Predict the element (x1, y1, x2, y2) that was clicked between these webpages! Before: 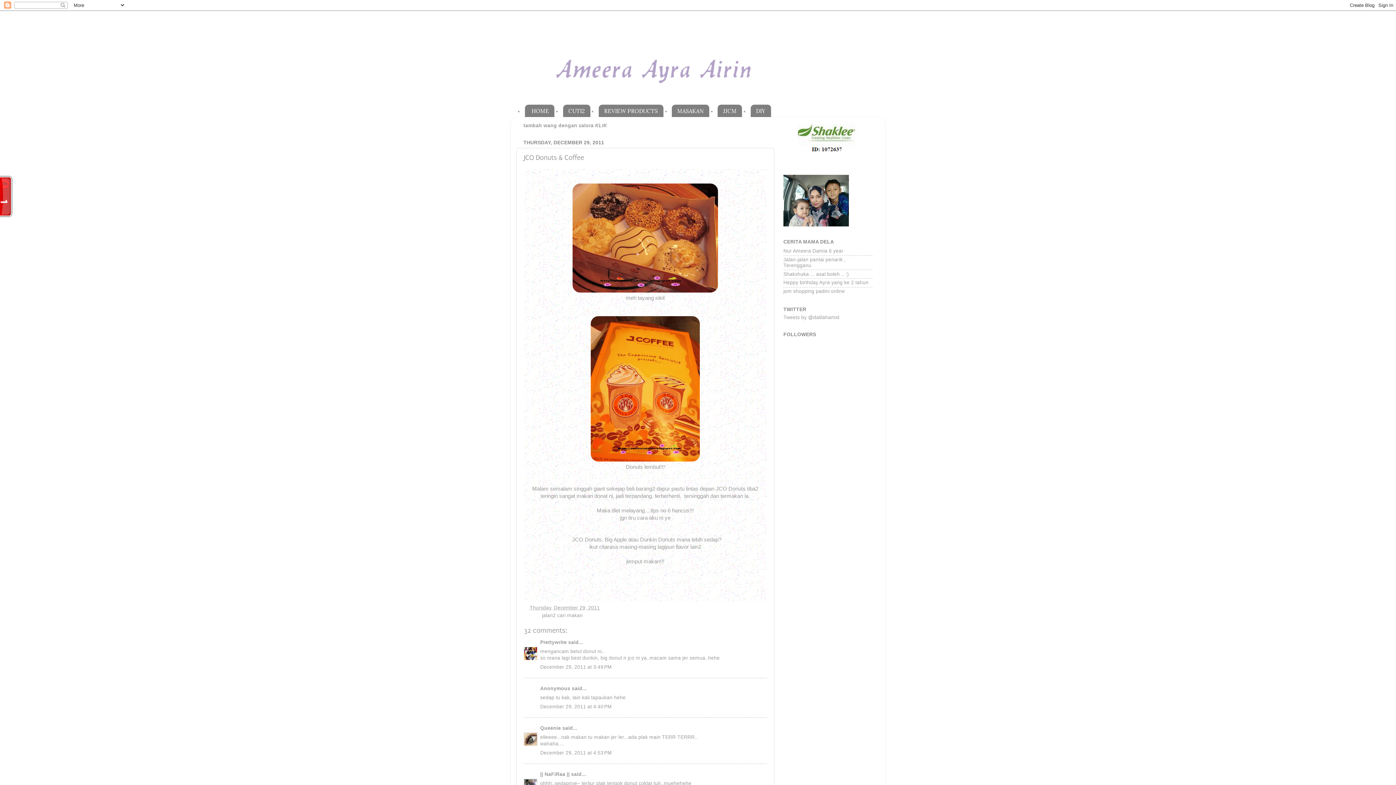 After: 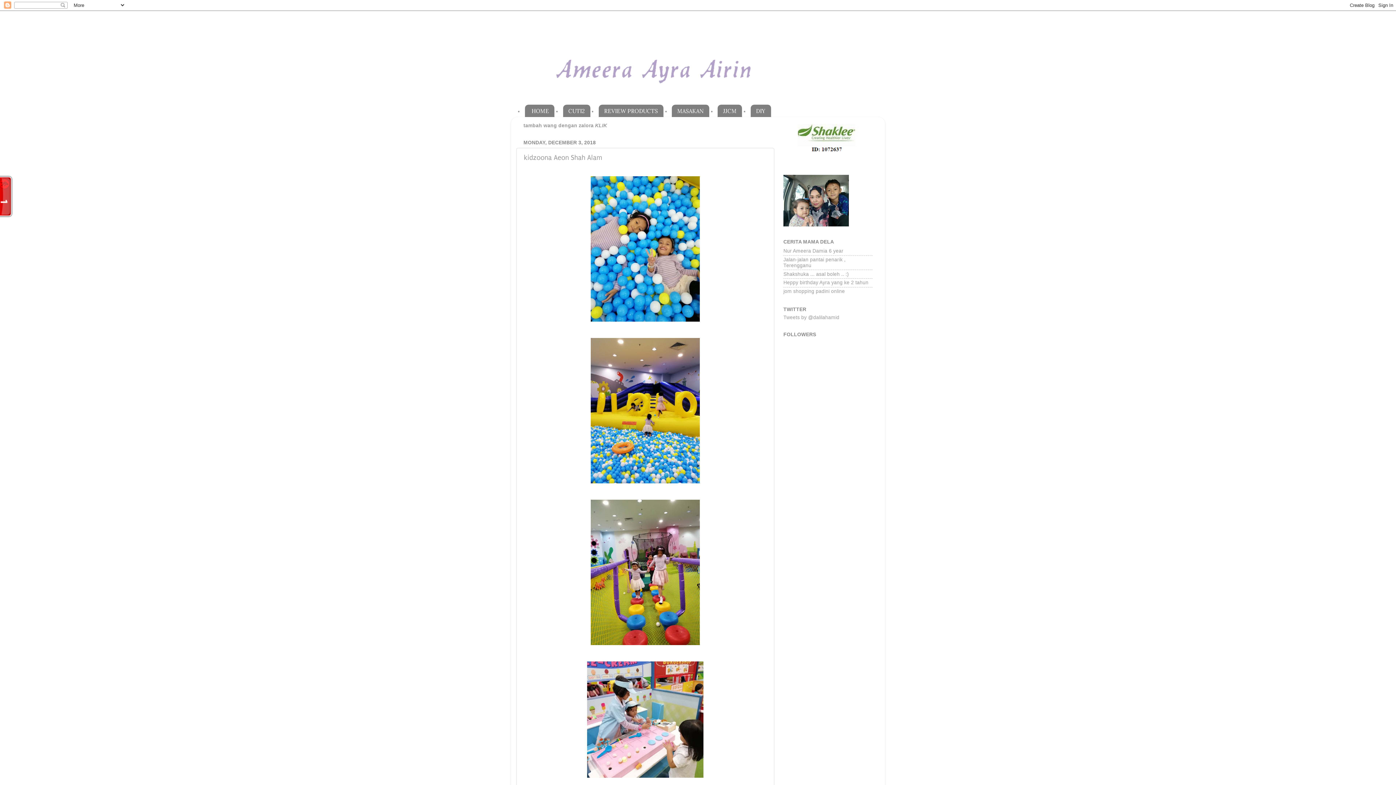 Action: bbox: (524, 104, 555, 117) label: HOME